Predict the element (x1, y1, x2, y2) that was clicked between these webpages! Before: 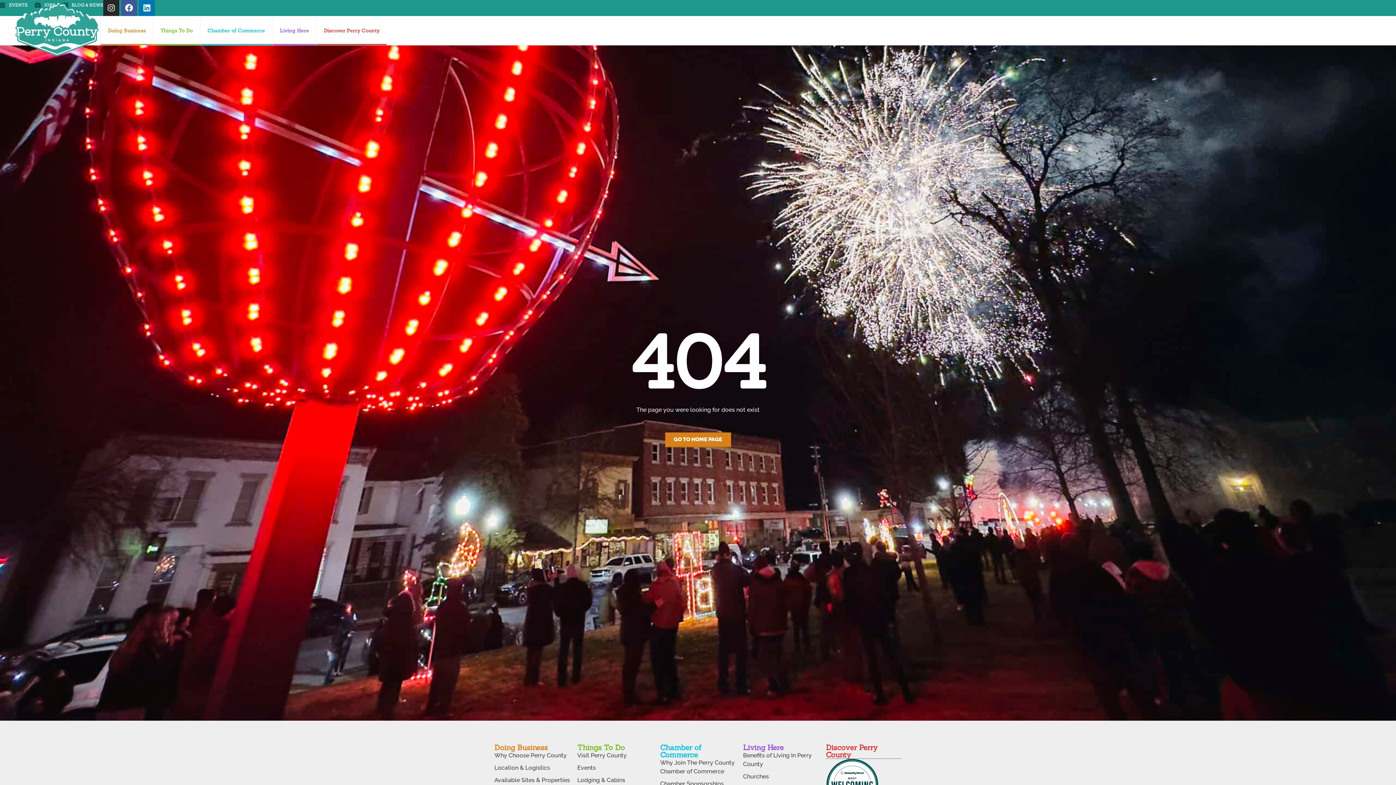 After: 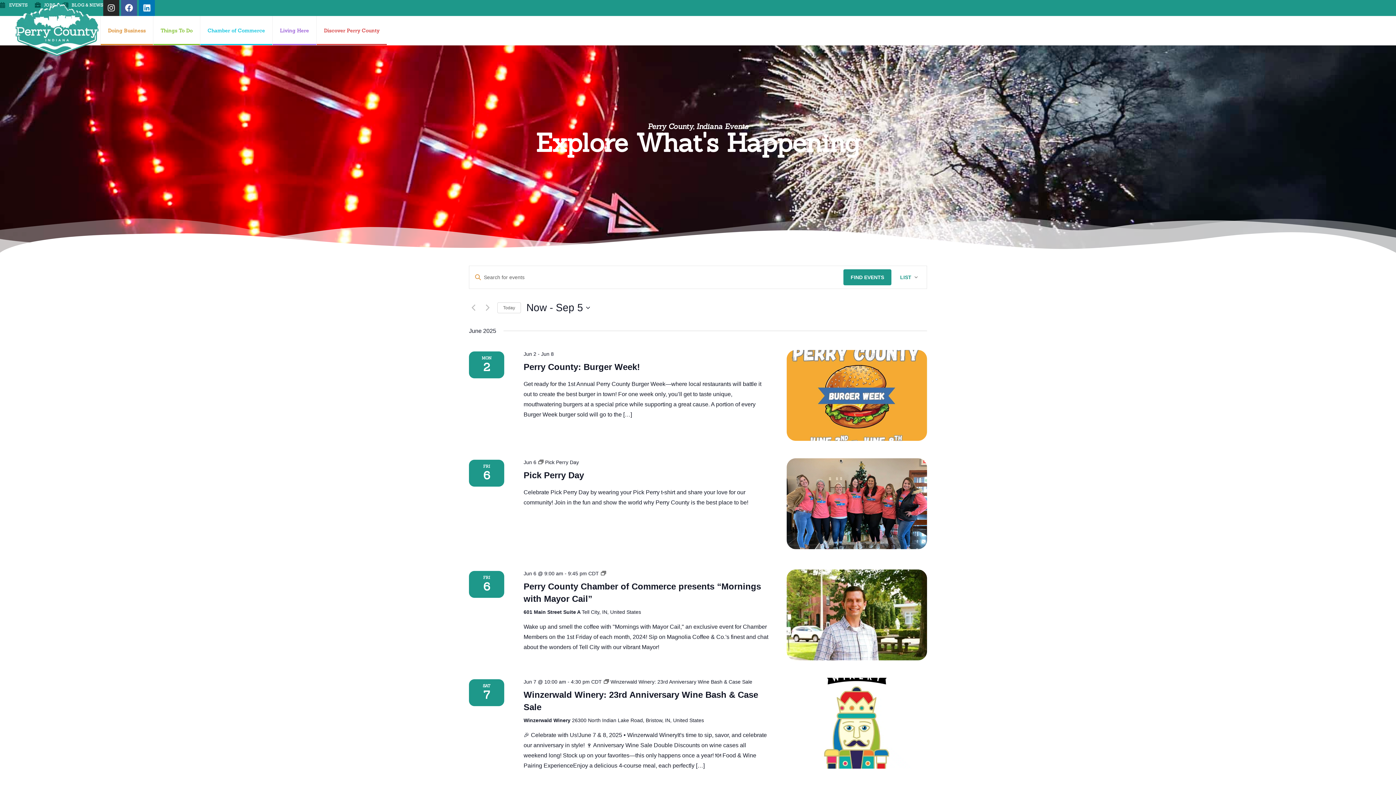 Action: label: Events bbox: (577, 763, 653, 772)